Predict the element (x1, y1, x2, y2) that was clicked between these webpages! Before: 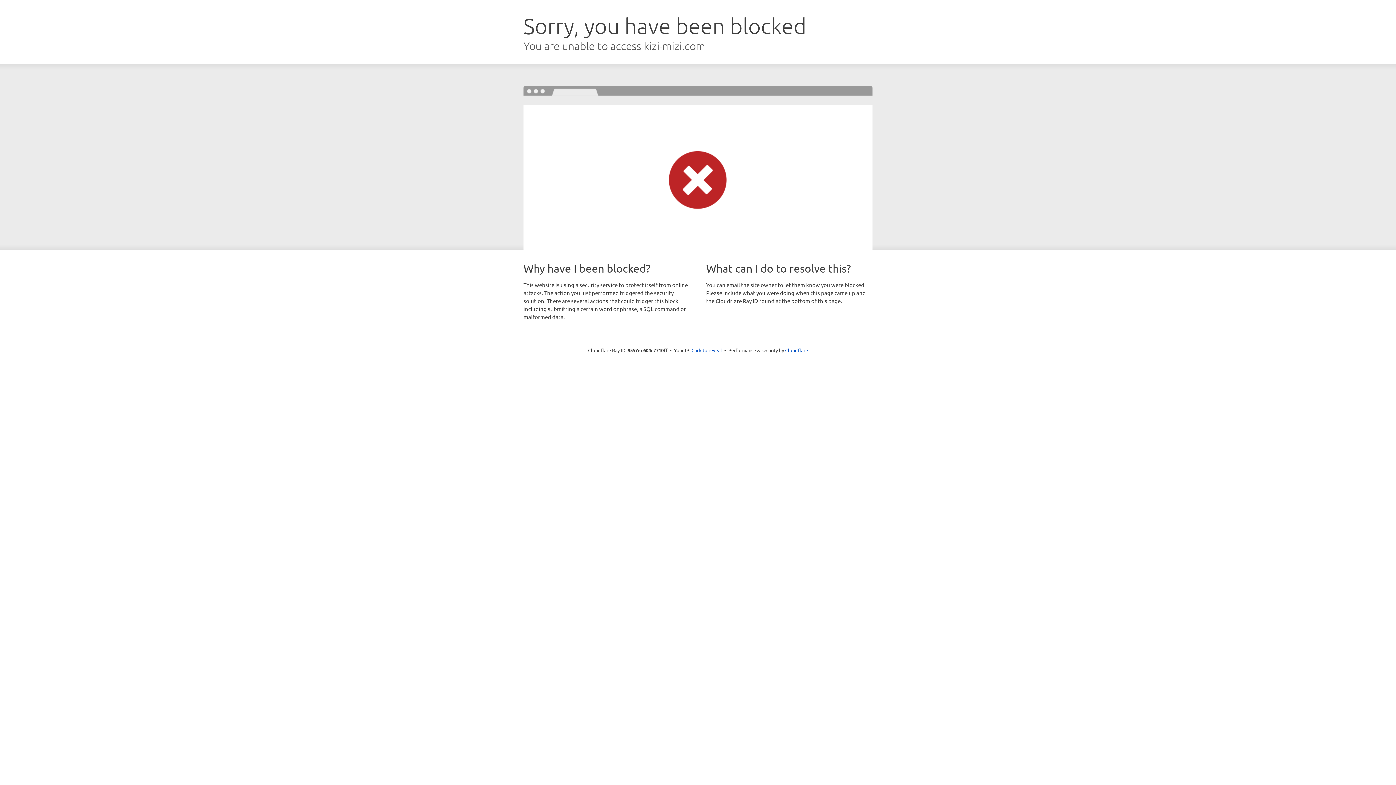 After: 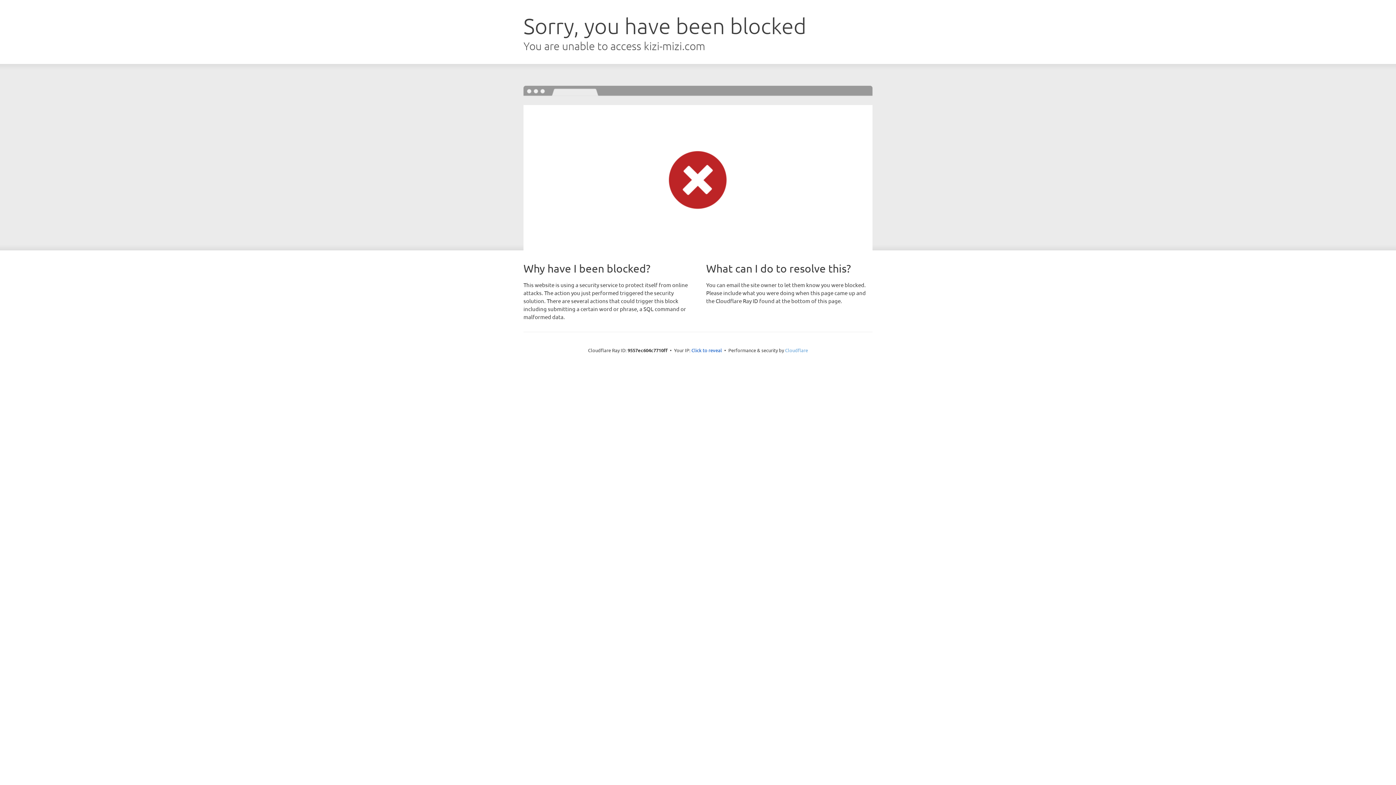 Action: label: Cloudflare bbox: (785, 347, 808, 353)